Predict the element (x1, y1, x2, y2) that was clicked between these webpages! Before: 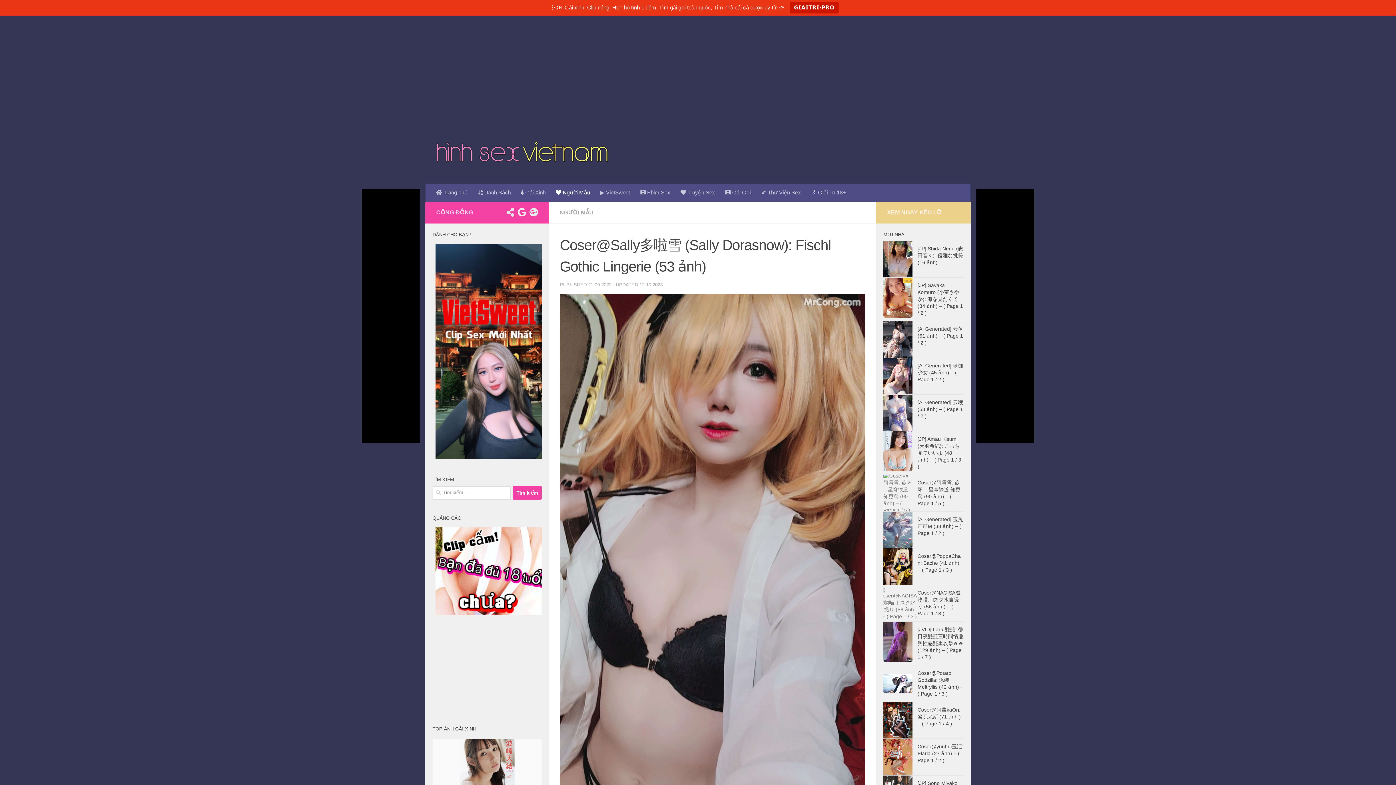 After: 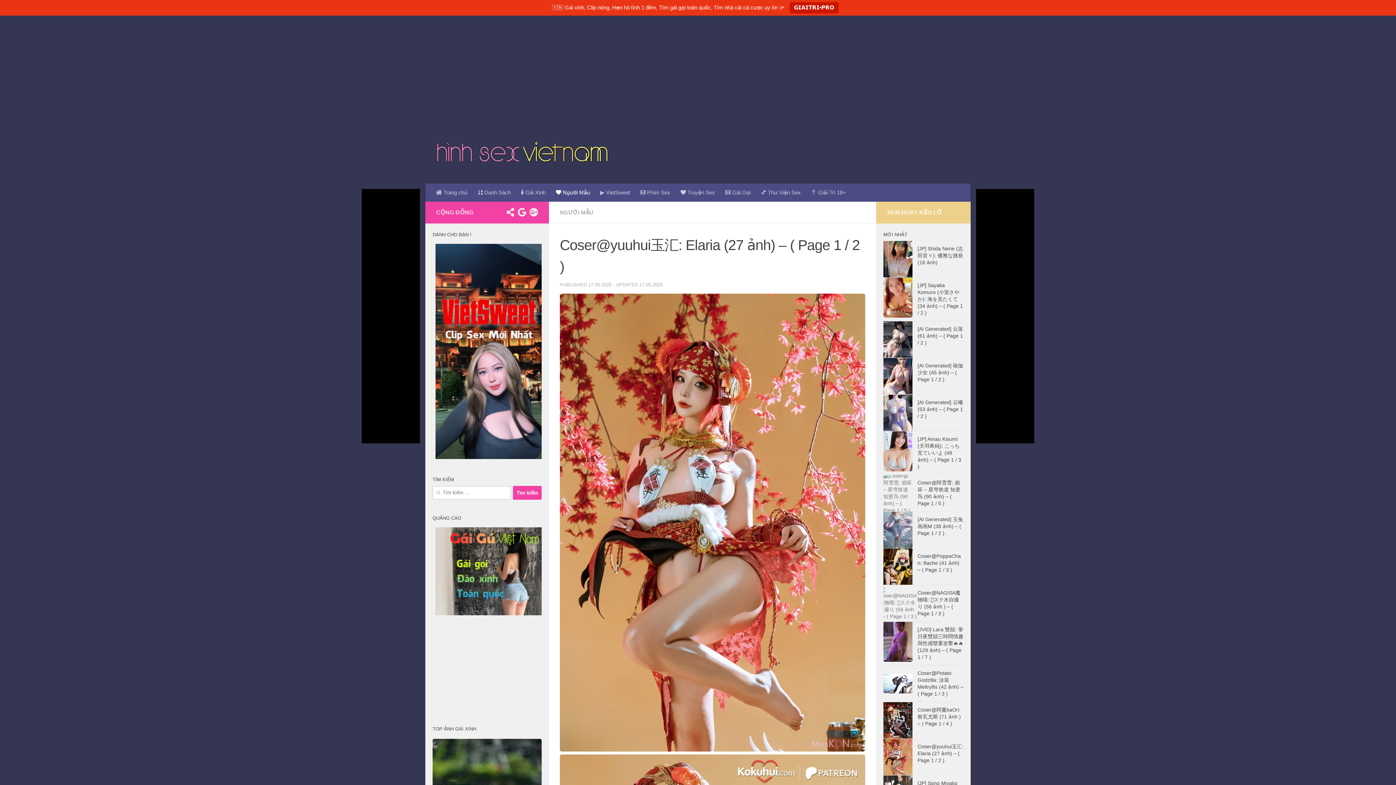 Action: label: Coser@yuuhui玉汇: Elaria (27 ảnh) – ( Page 1 / 2 ) bbox: (917, 744, 963, 763)